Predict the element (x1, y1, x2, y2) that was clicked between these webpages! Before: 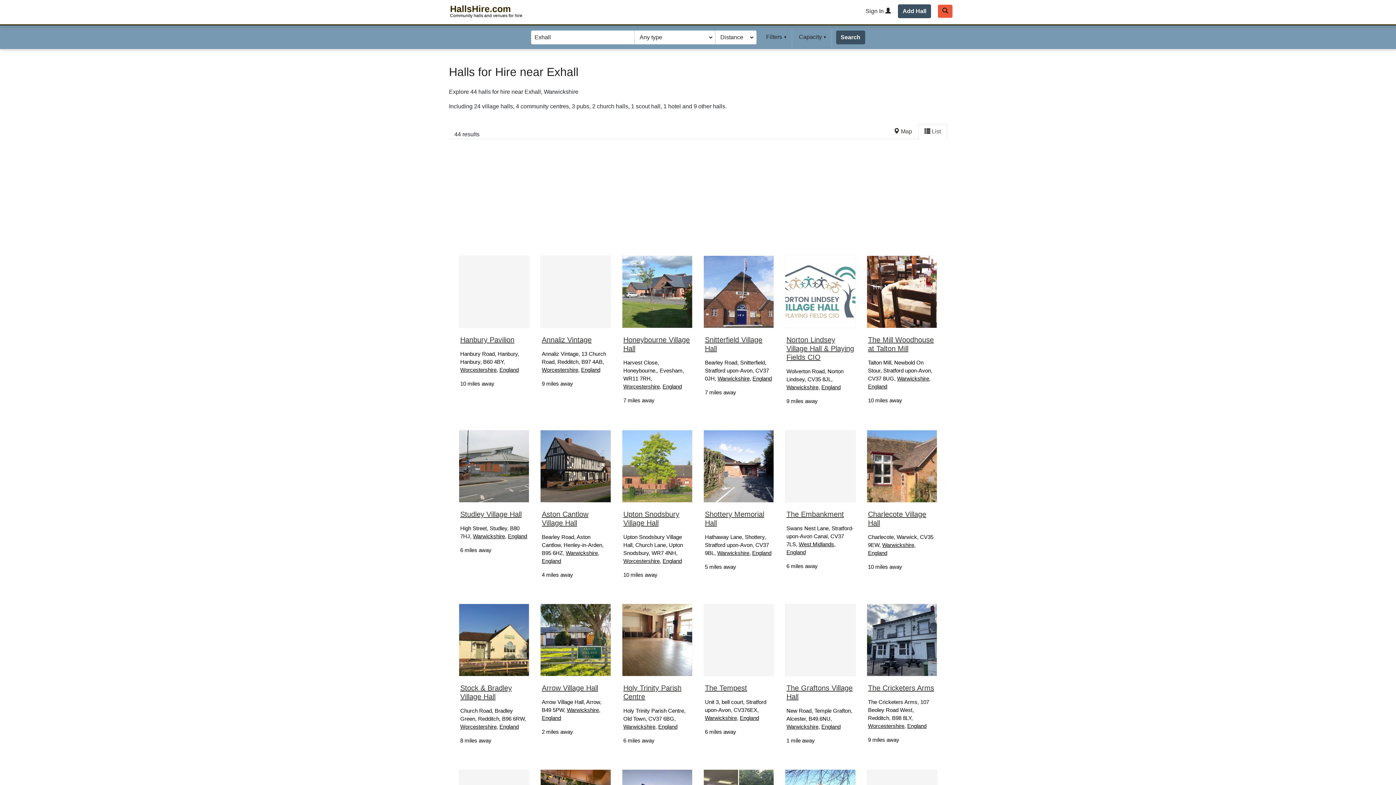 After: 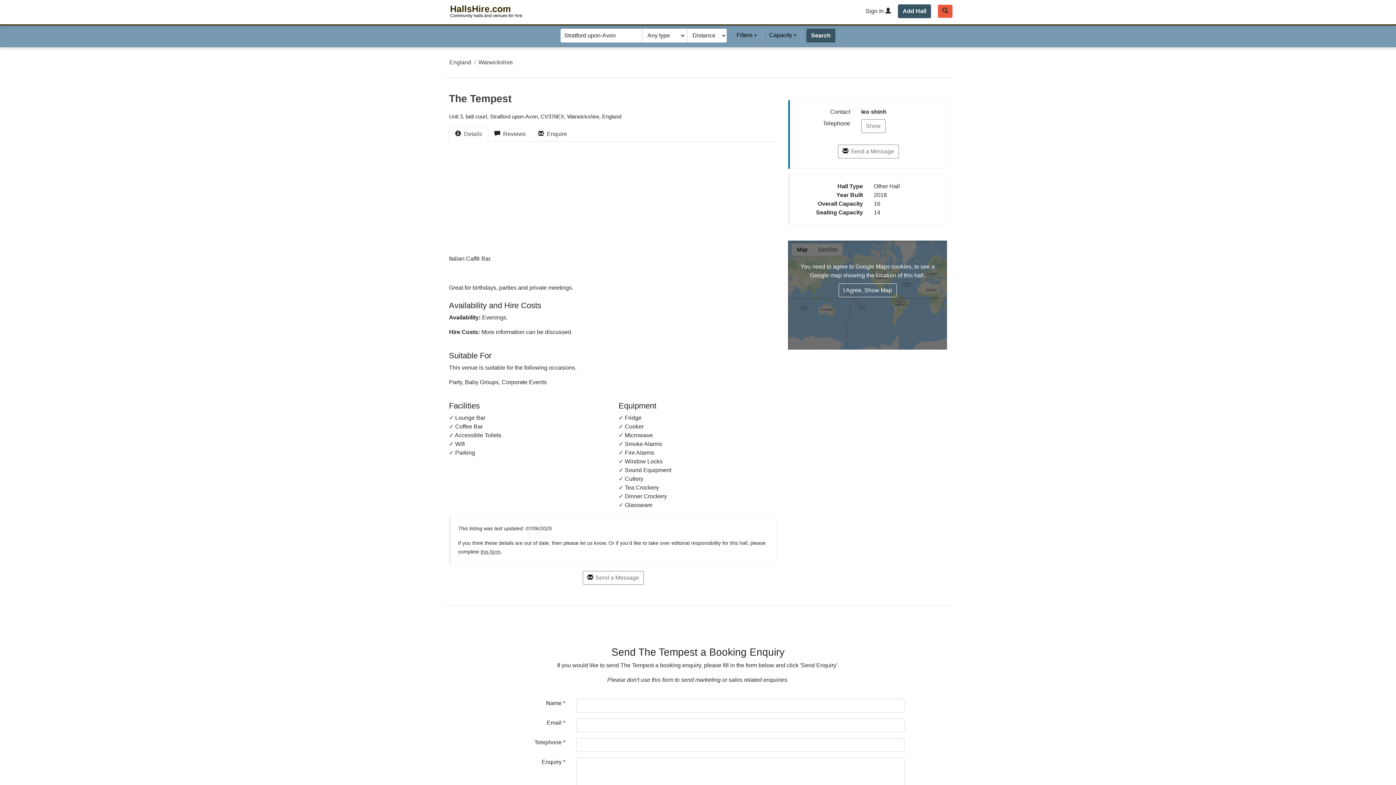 Action: bbox: (705, 684, 747, 692) label: The Tempest